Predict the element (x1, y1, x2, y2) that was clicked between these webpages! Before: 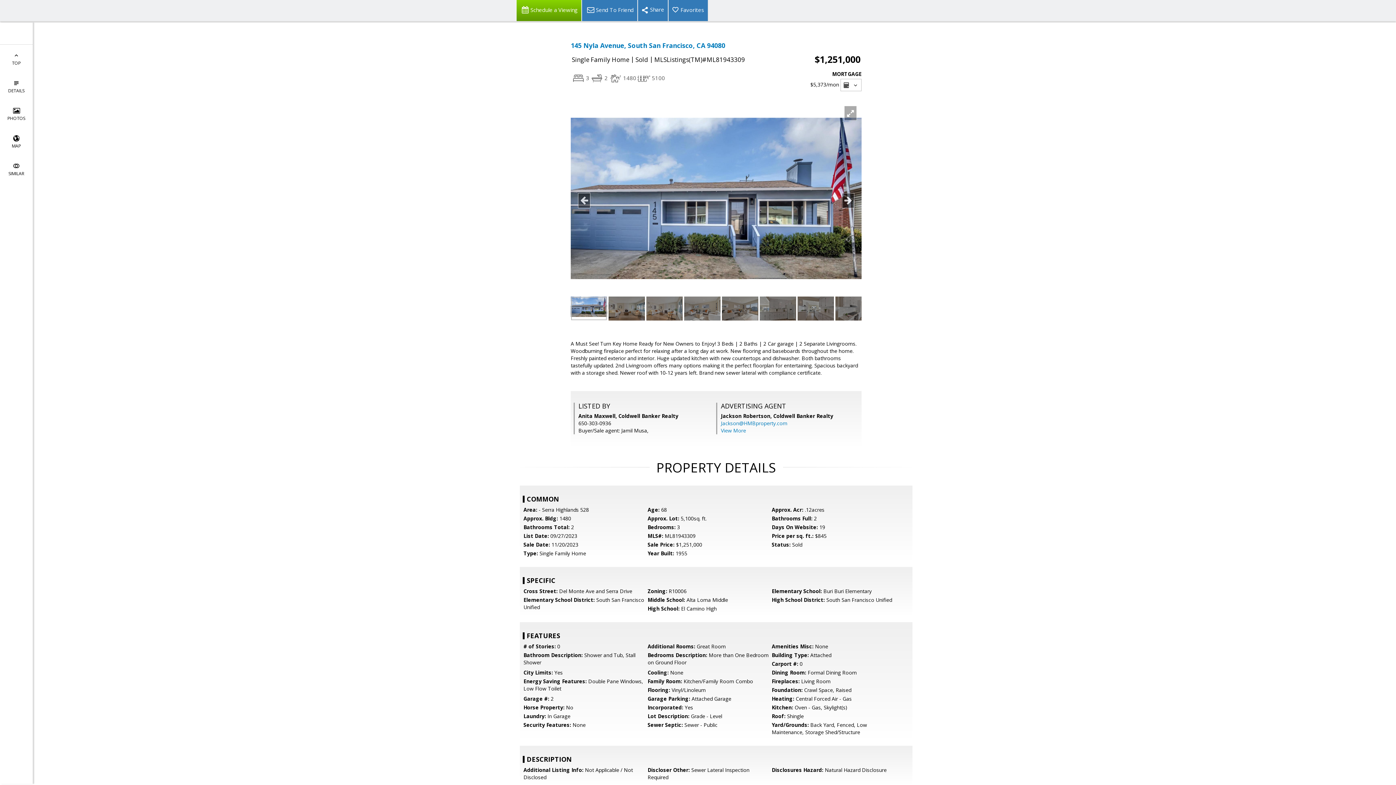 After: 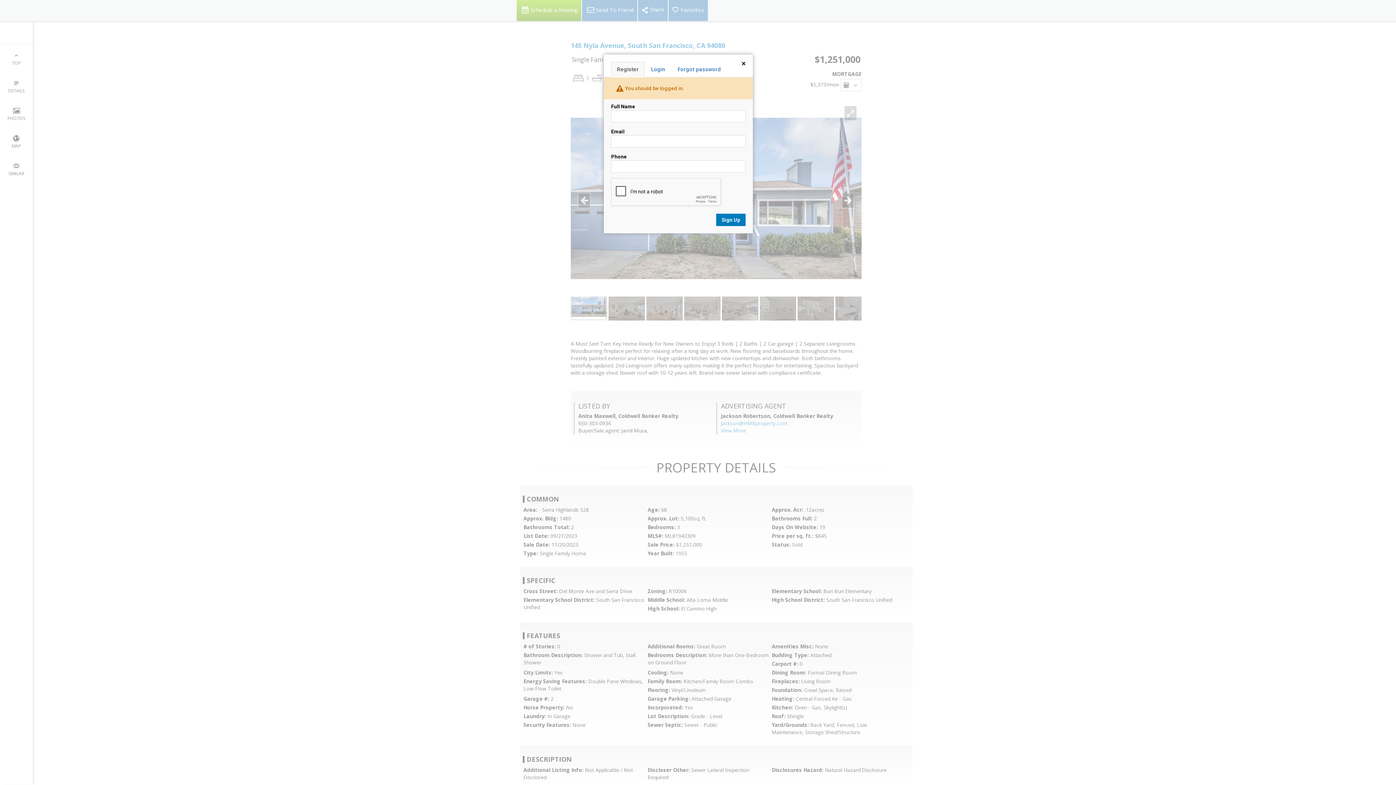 Action: bbox: (668, 0, 708, 21) label: Favorites